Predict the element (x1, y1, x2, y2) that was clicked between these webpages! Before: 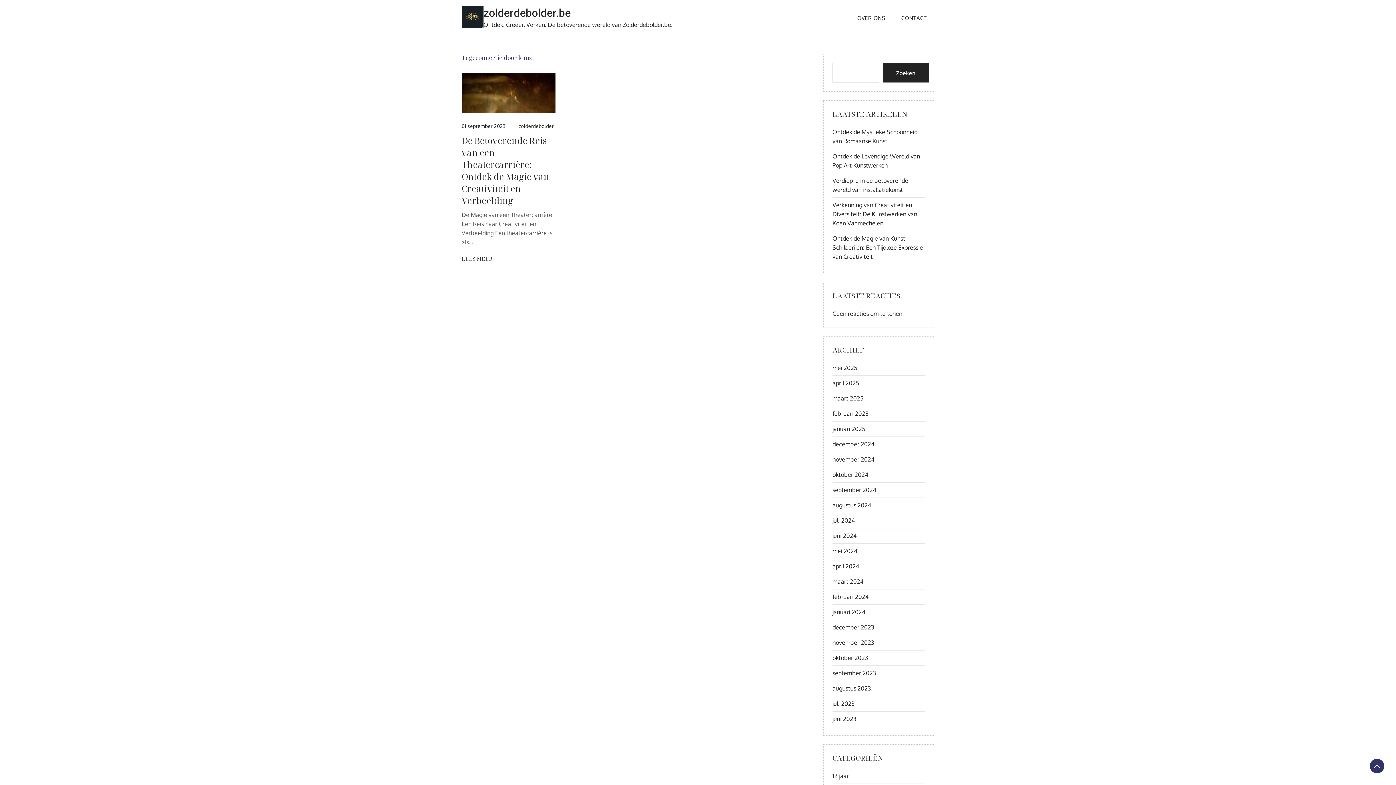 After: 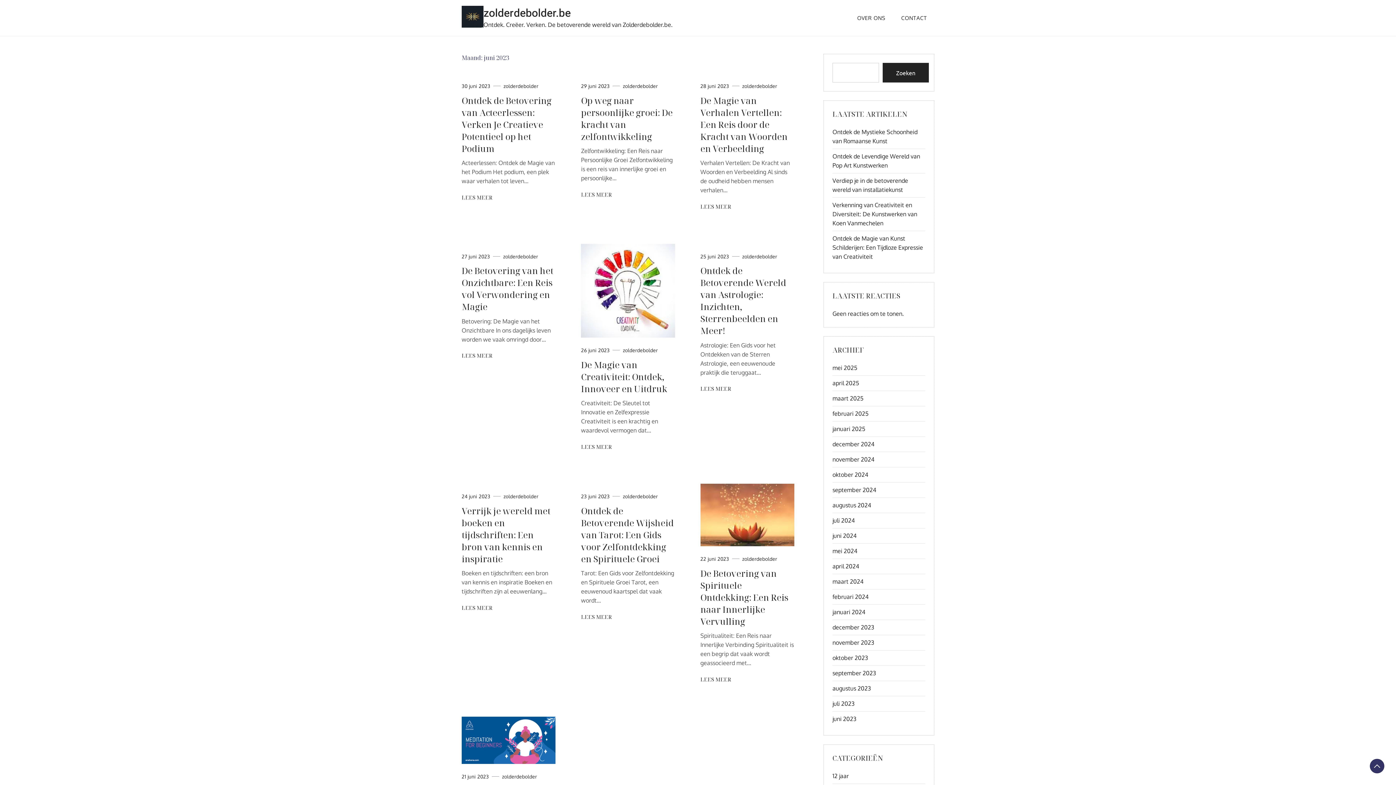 Action: label: juni 2023 bbox: (832, 715, 856, 722)